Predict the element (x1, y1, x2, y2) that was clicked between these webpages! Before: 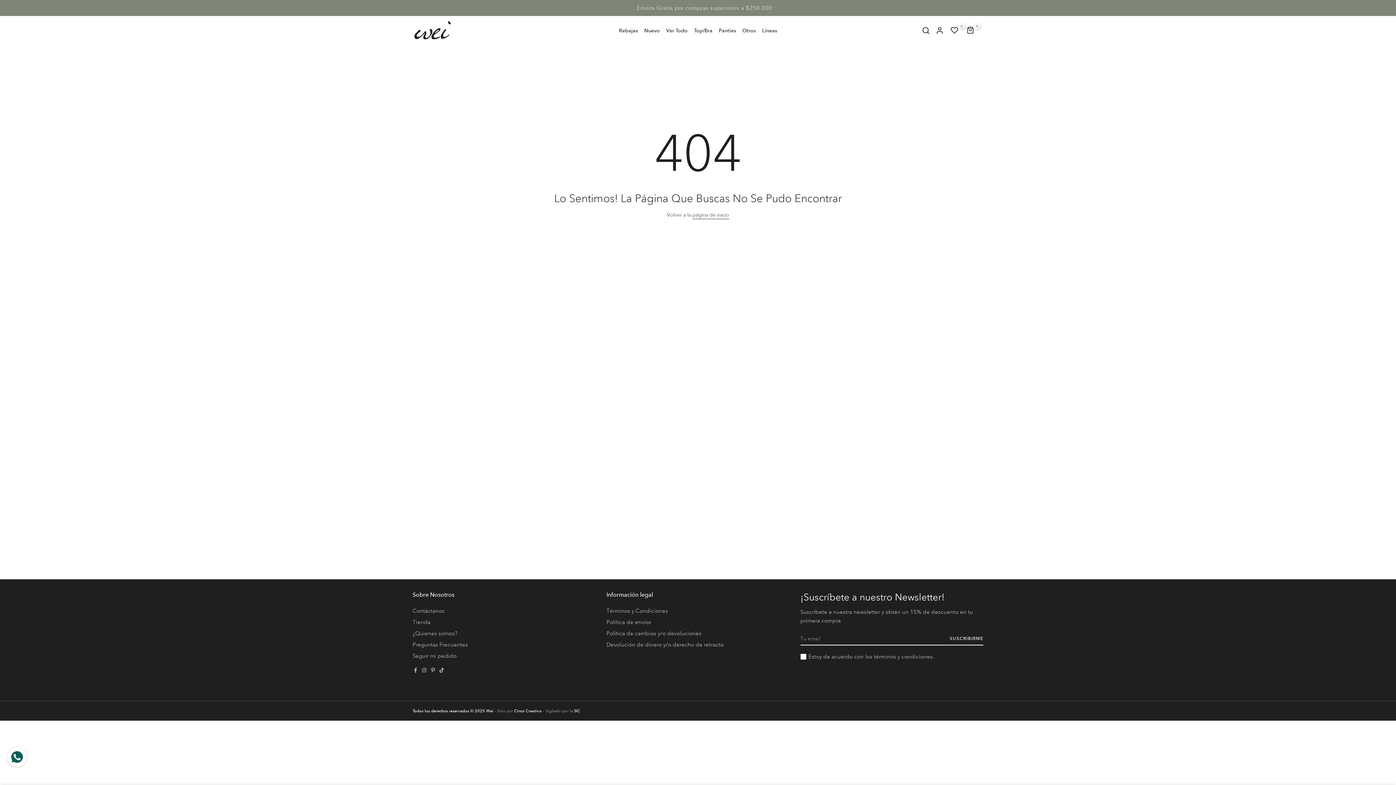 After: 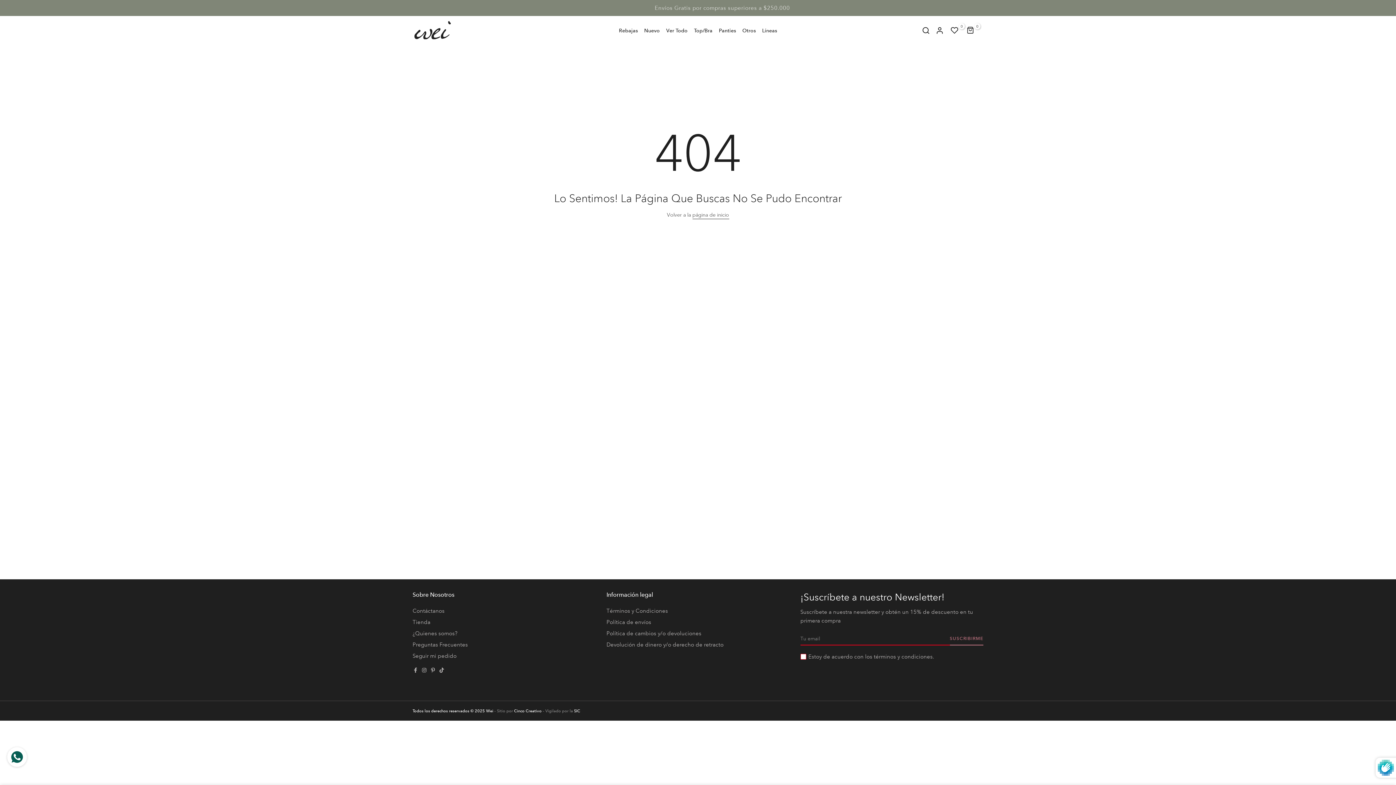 Action: bbox: (950, 632, 983, 645) label: SUSCRIBIRME